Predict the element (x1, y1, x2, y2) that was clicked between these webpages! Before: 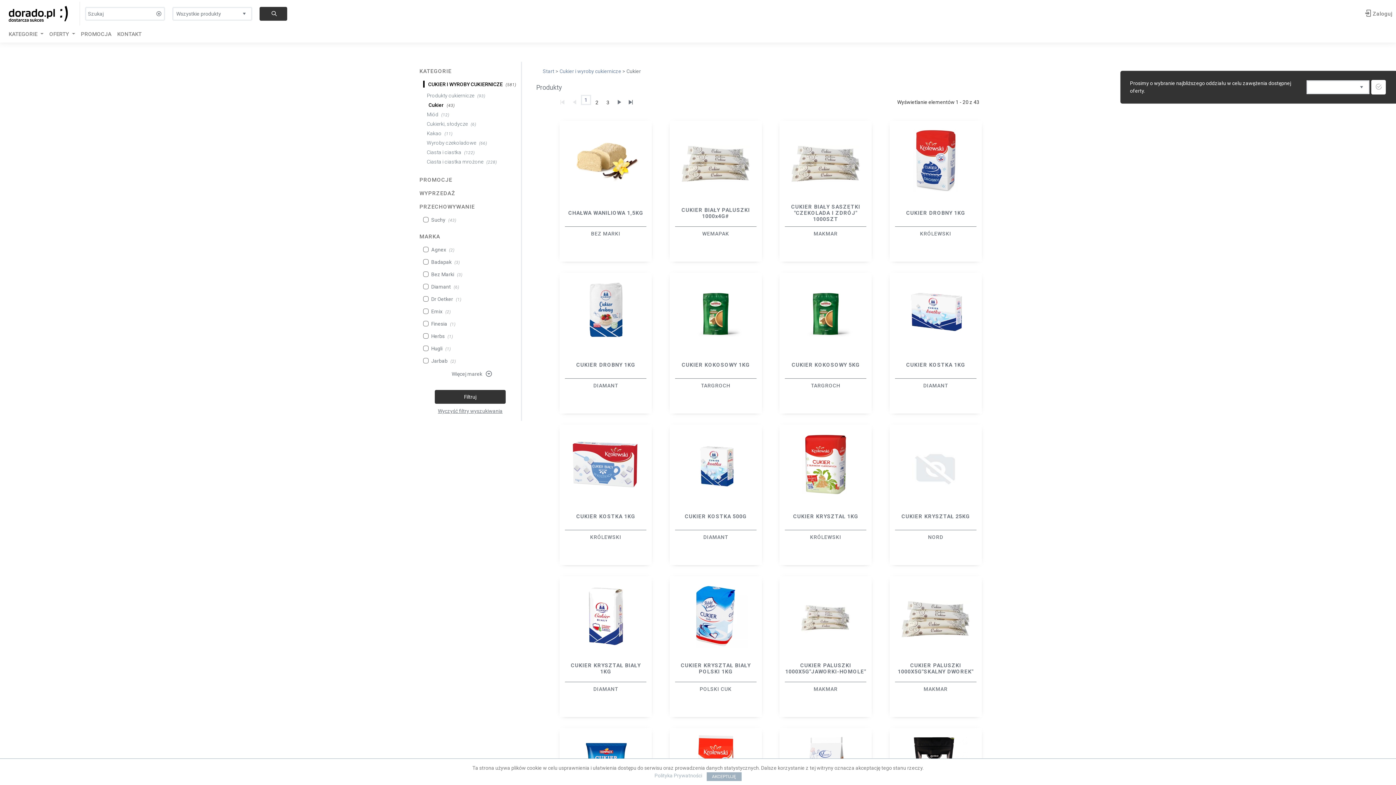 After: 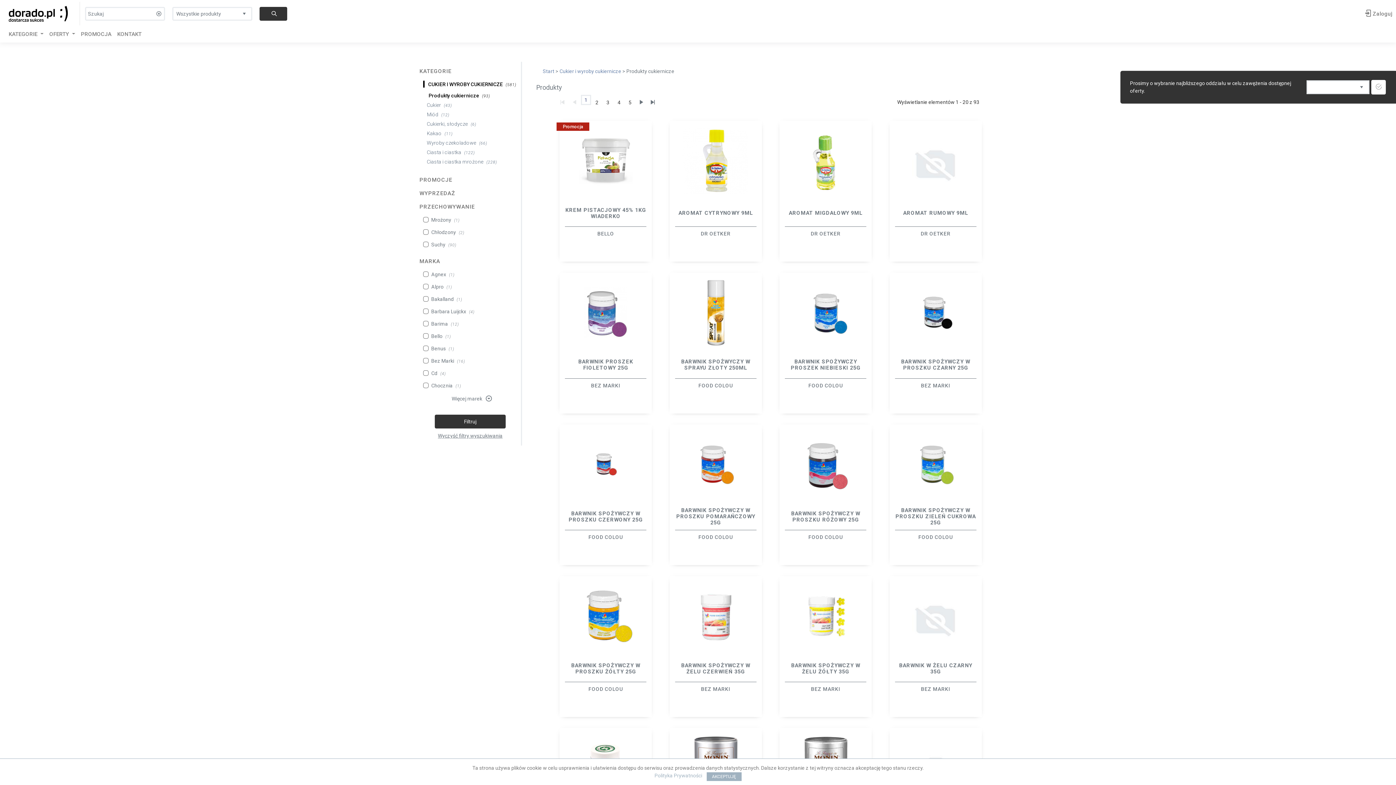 Action: bbox: (426, 91, 521, 100) label: Produkty cukiernicze (93)